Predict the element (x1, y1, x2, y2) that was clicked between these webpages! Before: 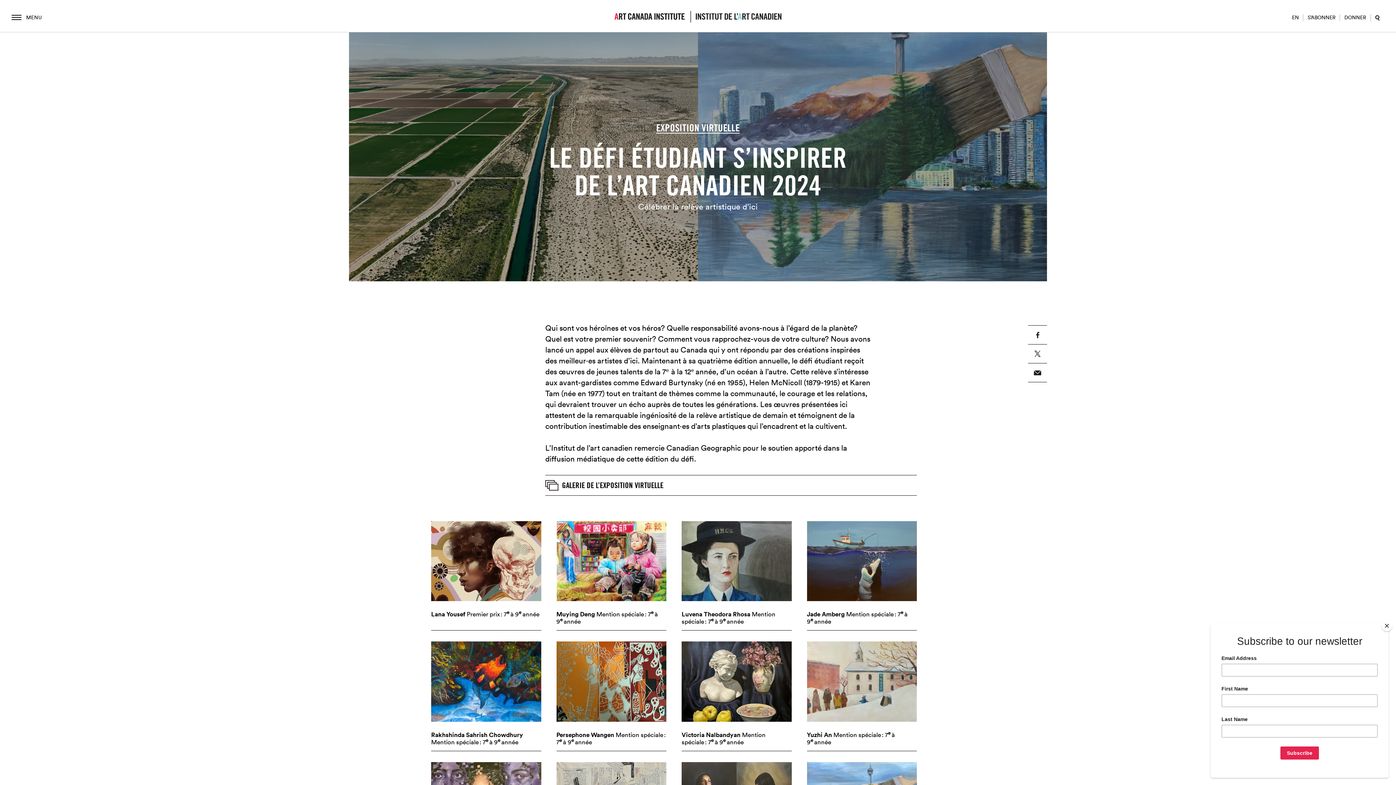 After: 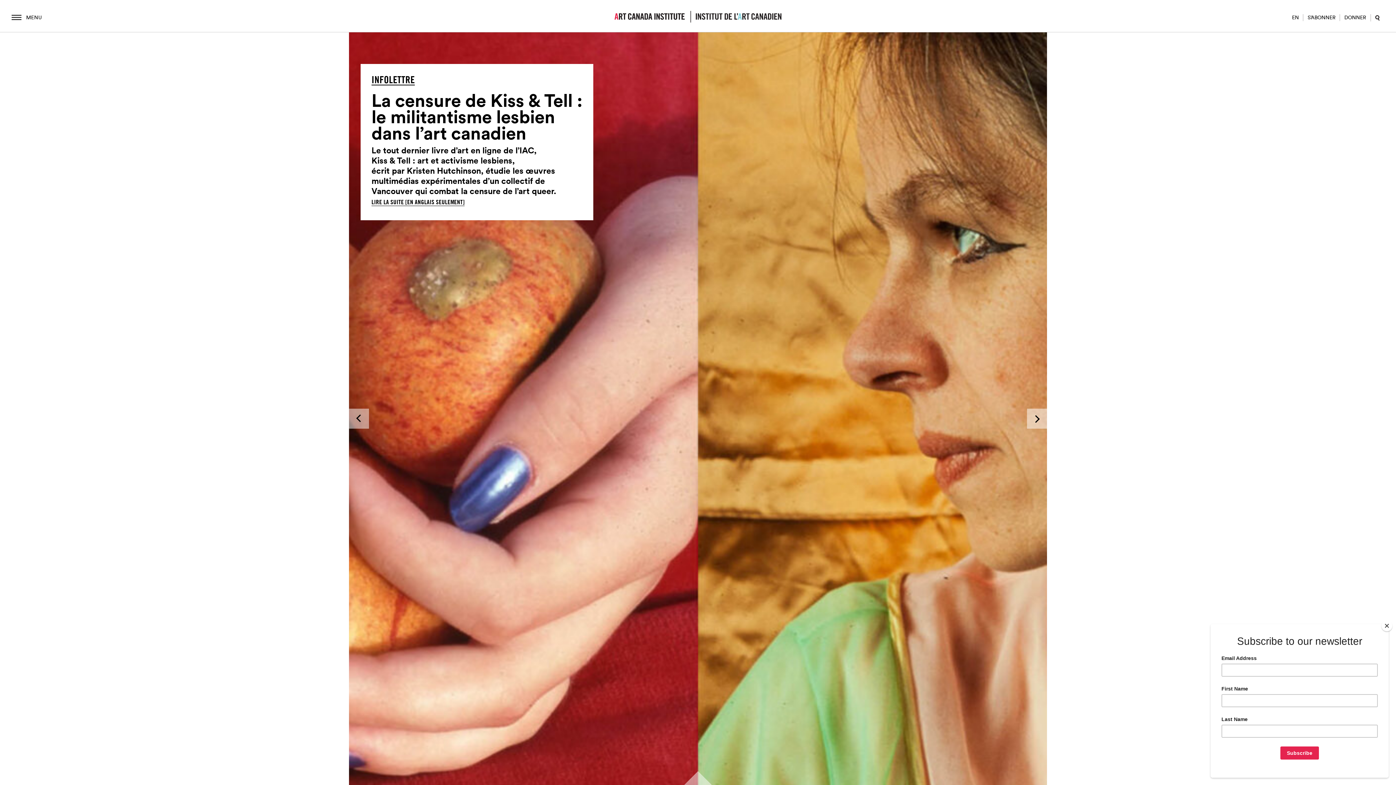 Action: bbox: (614, 10, 781, 22) label: ART CANADA INSTITUTE | INSTITUT DE L'ART CANADIEN